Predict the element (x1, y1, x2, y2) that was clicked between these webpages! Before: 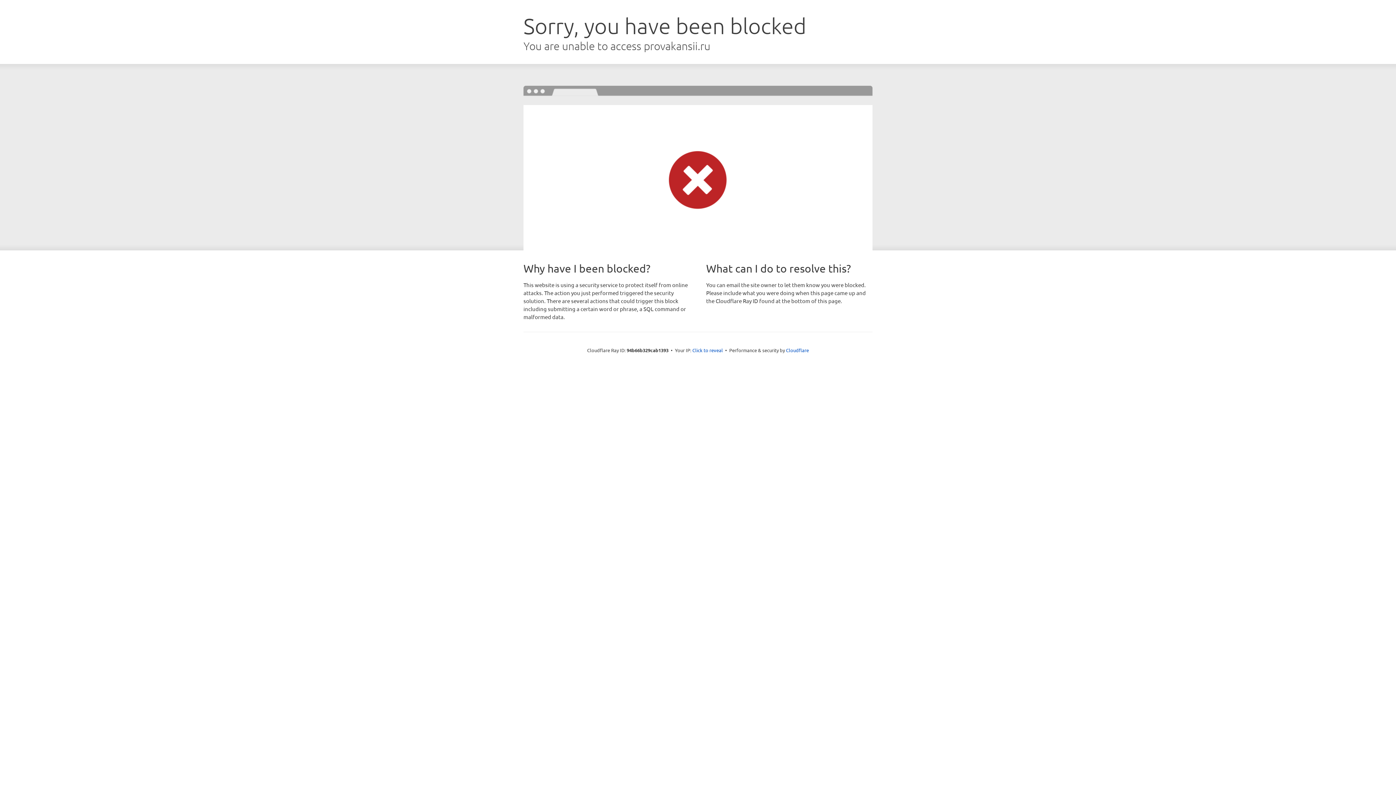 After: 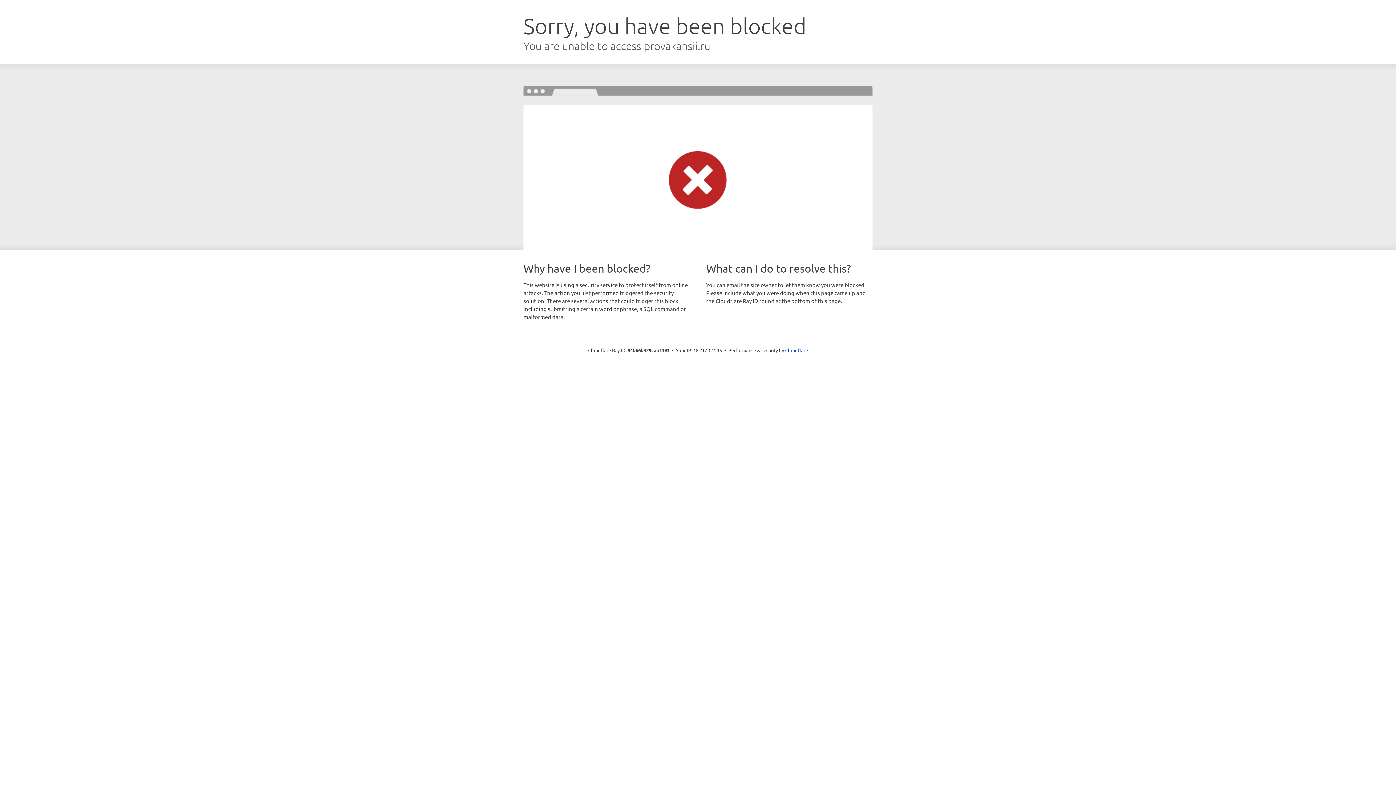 Action: label: Click to reveal bbox: (692, 346, 723, 353)